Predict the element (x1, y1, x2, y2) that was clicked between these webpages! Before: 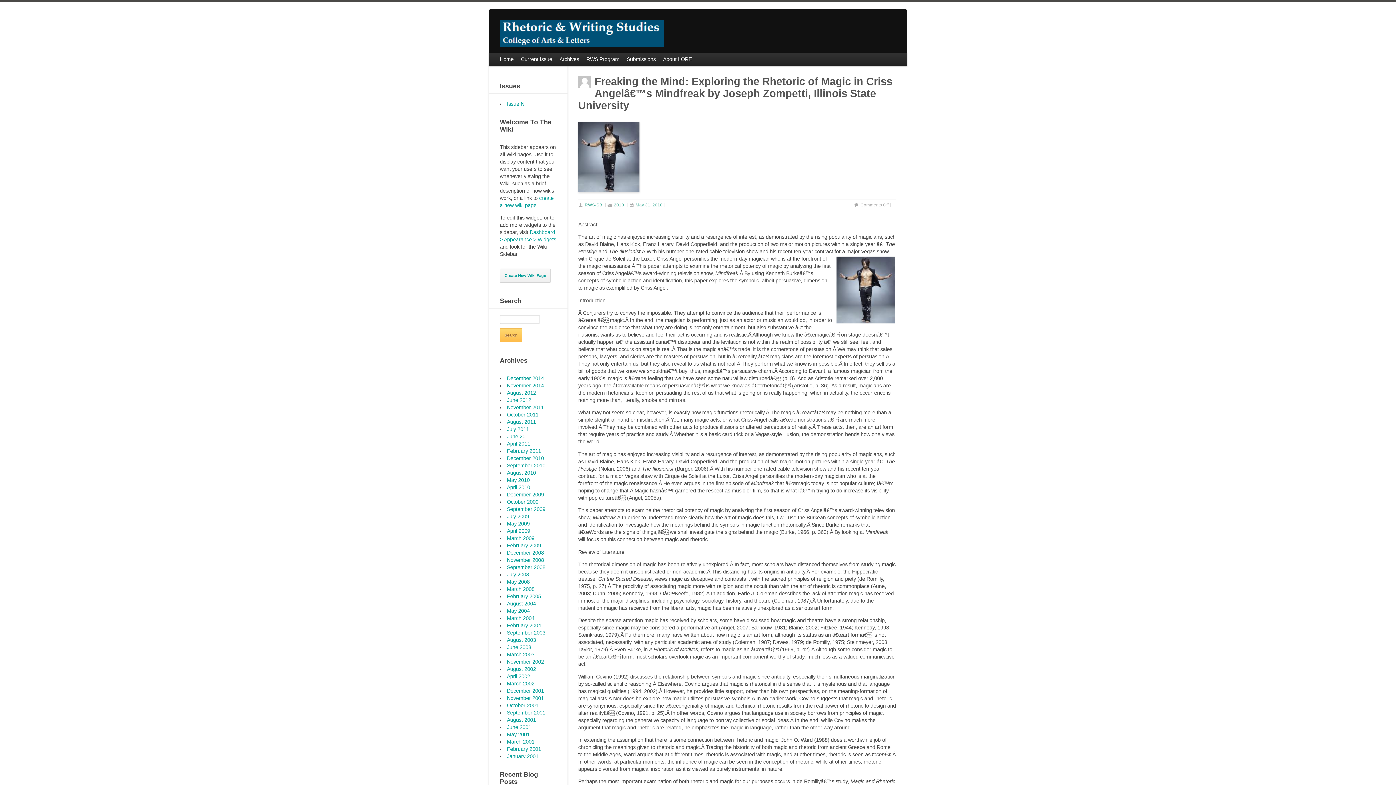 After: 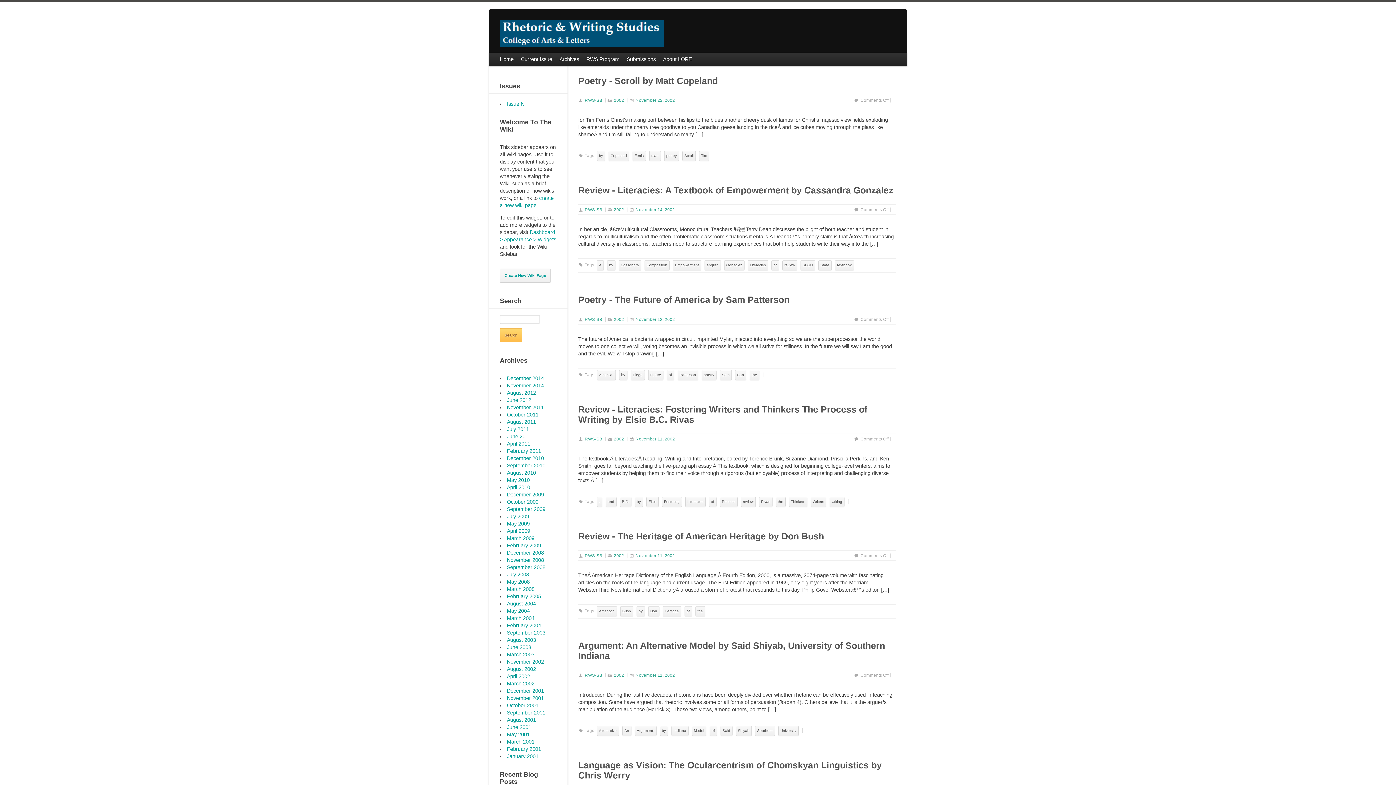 Action: label: November 2002 bbox: (507, 659, 544, 665)